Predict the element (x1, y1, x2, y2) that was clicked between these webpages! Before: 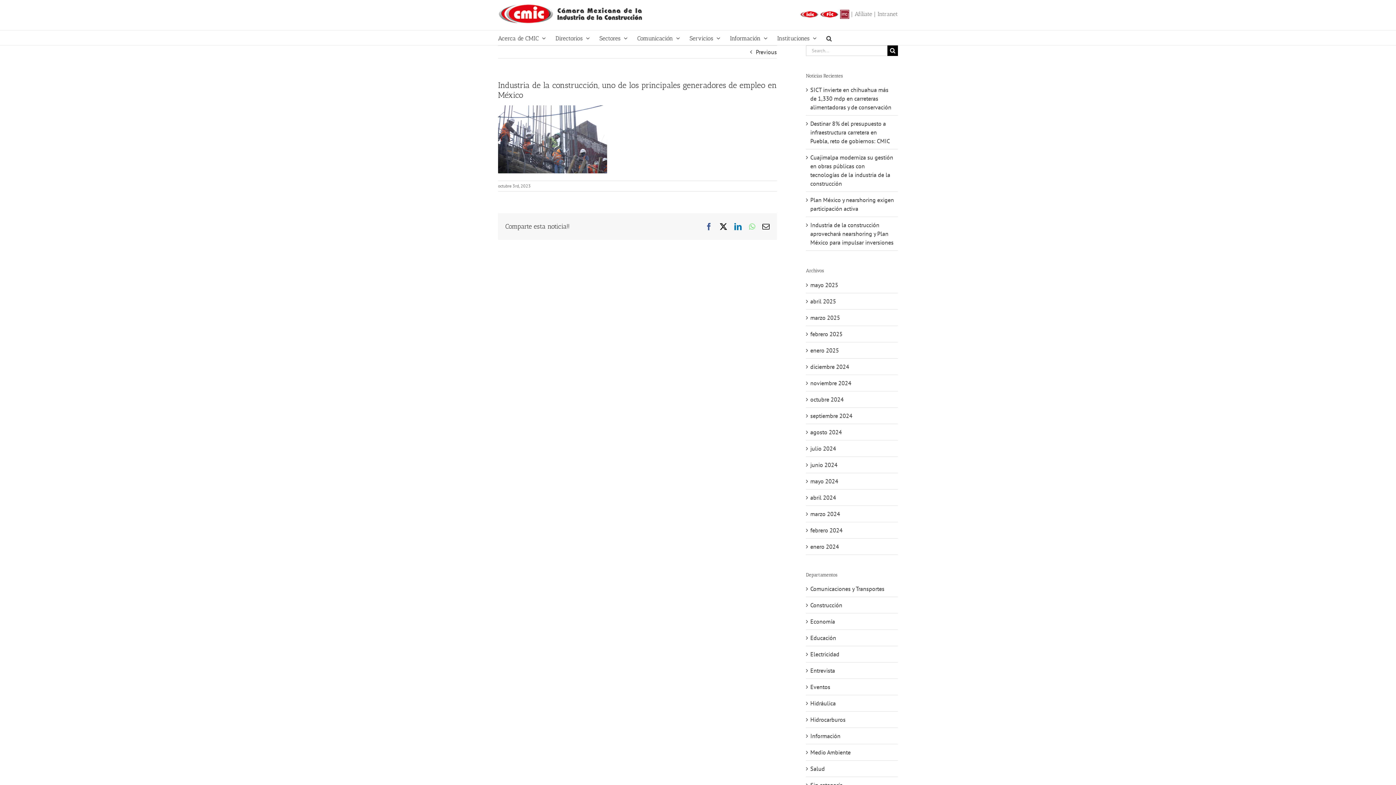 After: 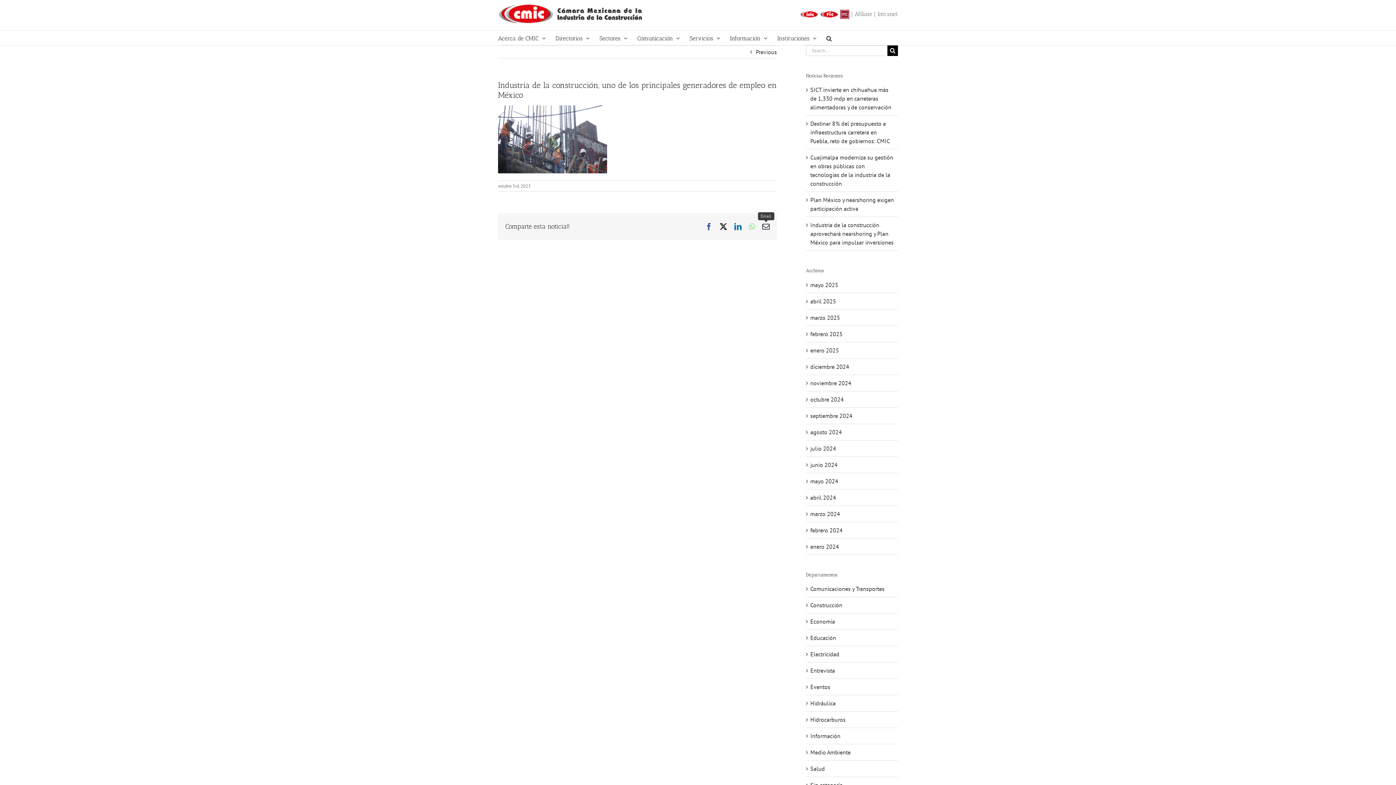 Action: bbox: (762, 223, 769, 230) label: Email